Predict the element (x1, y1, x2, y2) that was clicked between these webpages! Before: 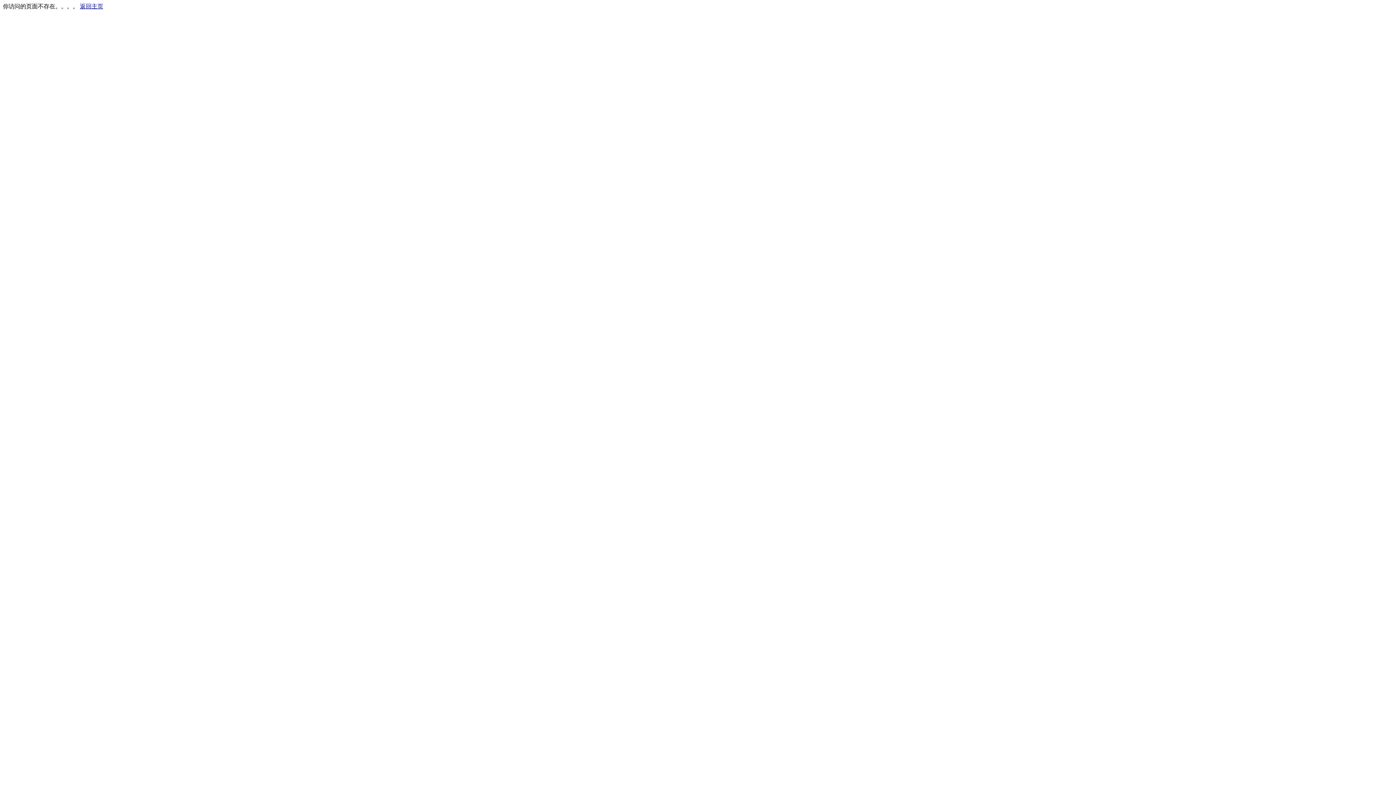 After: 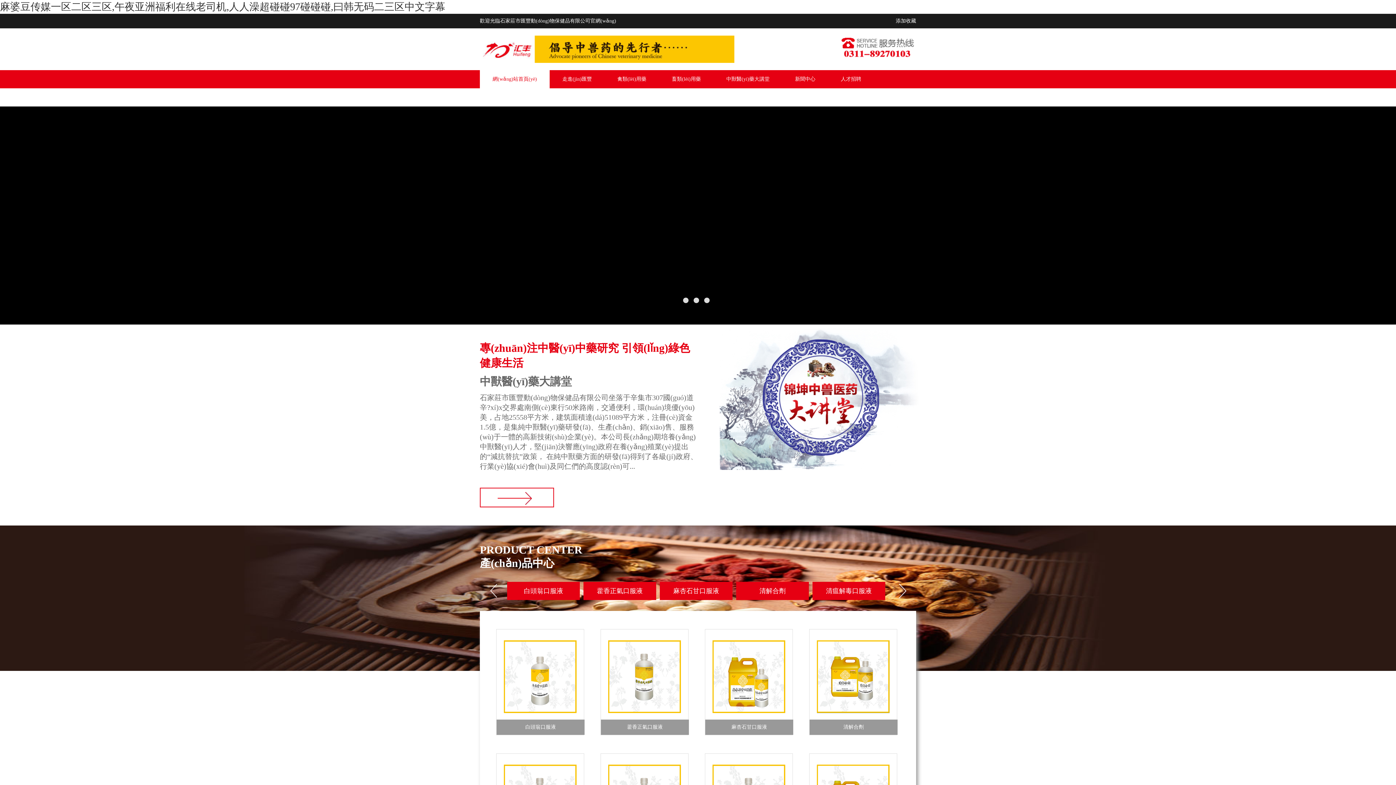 Action: label: 返回主页 bbox: (80, 3, 103, 9)